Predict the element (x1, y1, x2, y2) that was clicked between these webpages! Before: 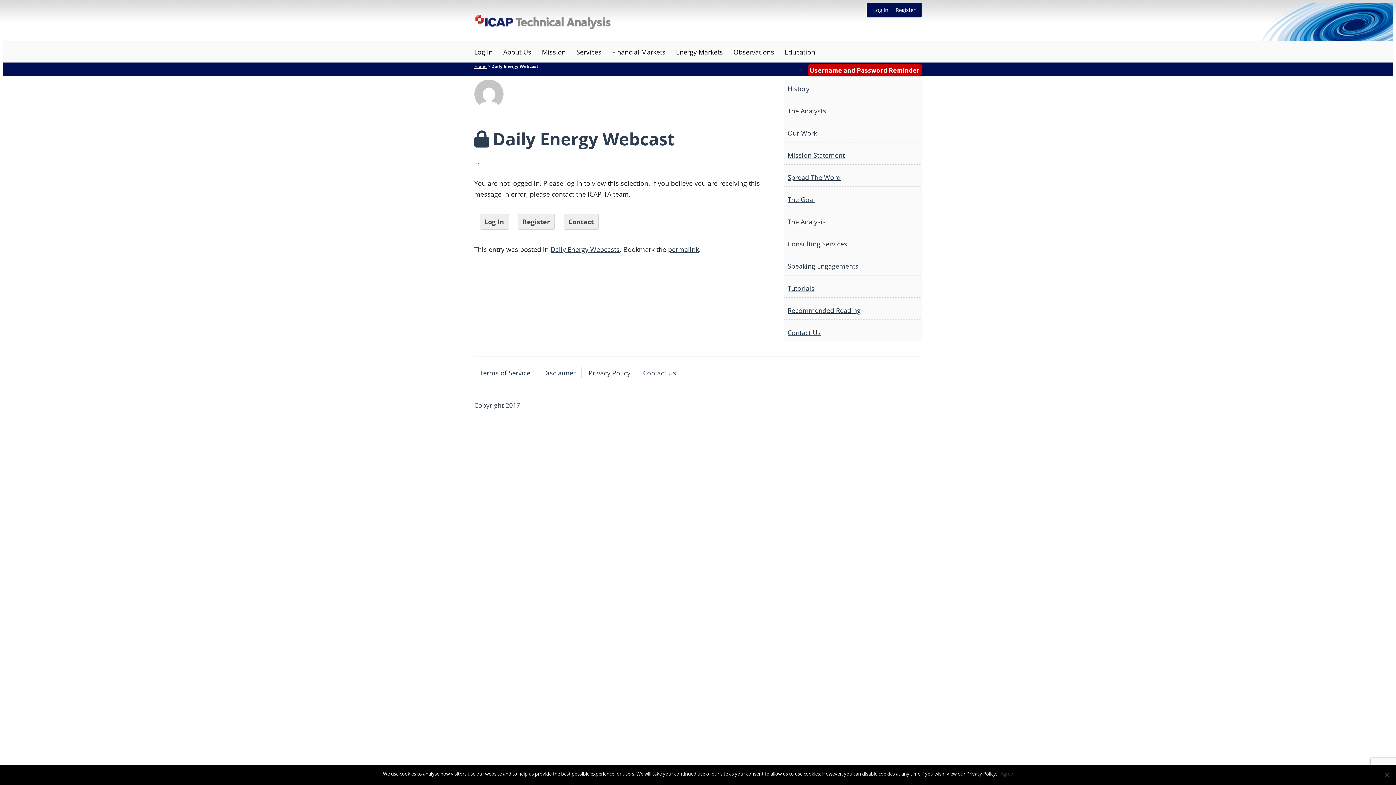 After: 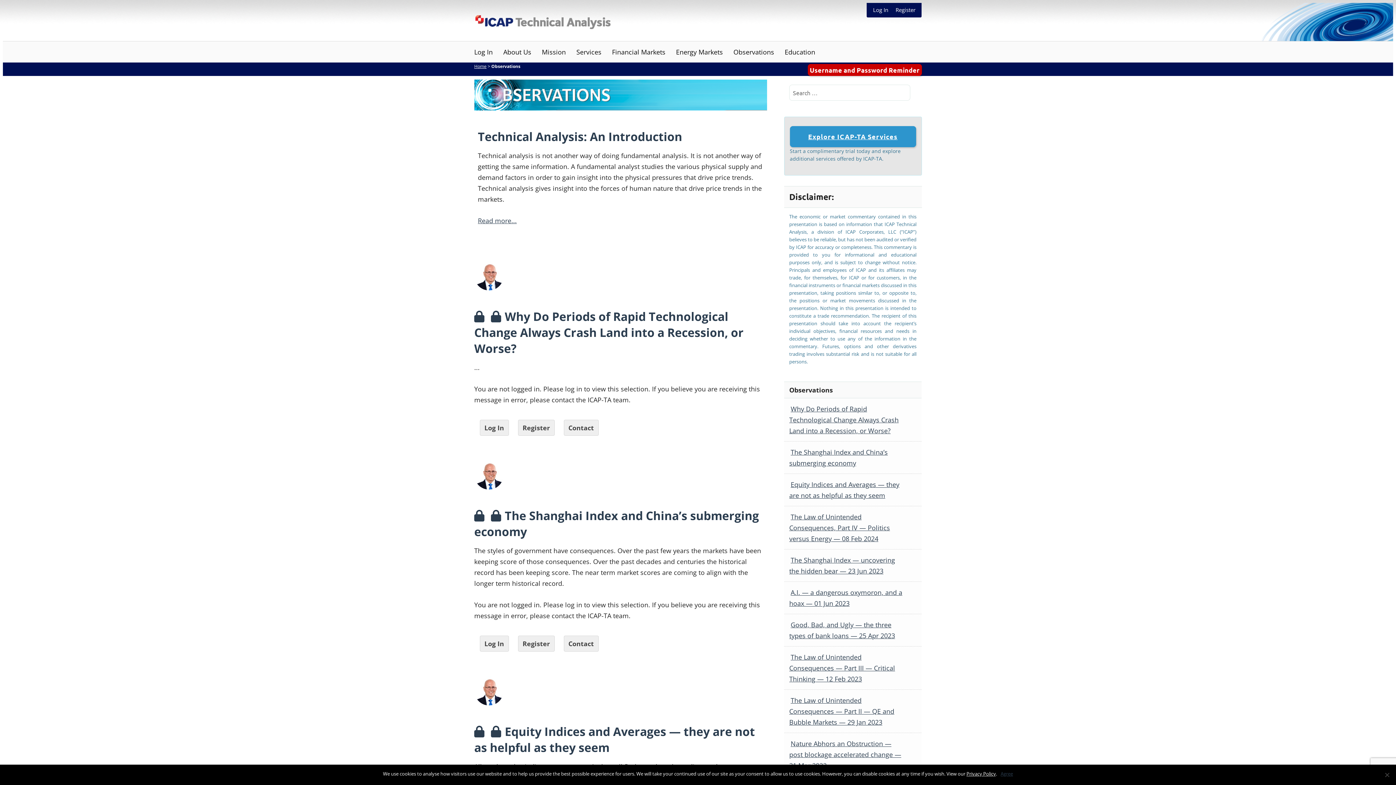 Action: bbox: (728, 43, 779, 60) label: Observations